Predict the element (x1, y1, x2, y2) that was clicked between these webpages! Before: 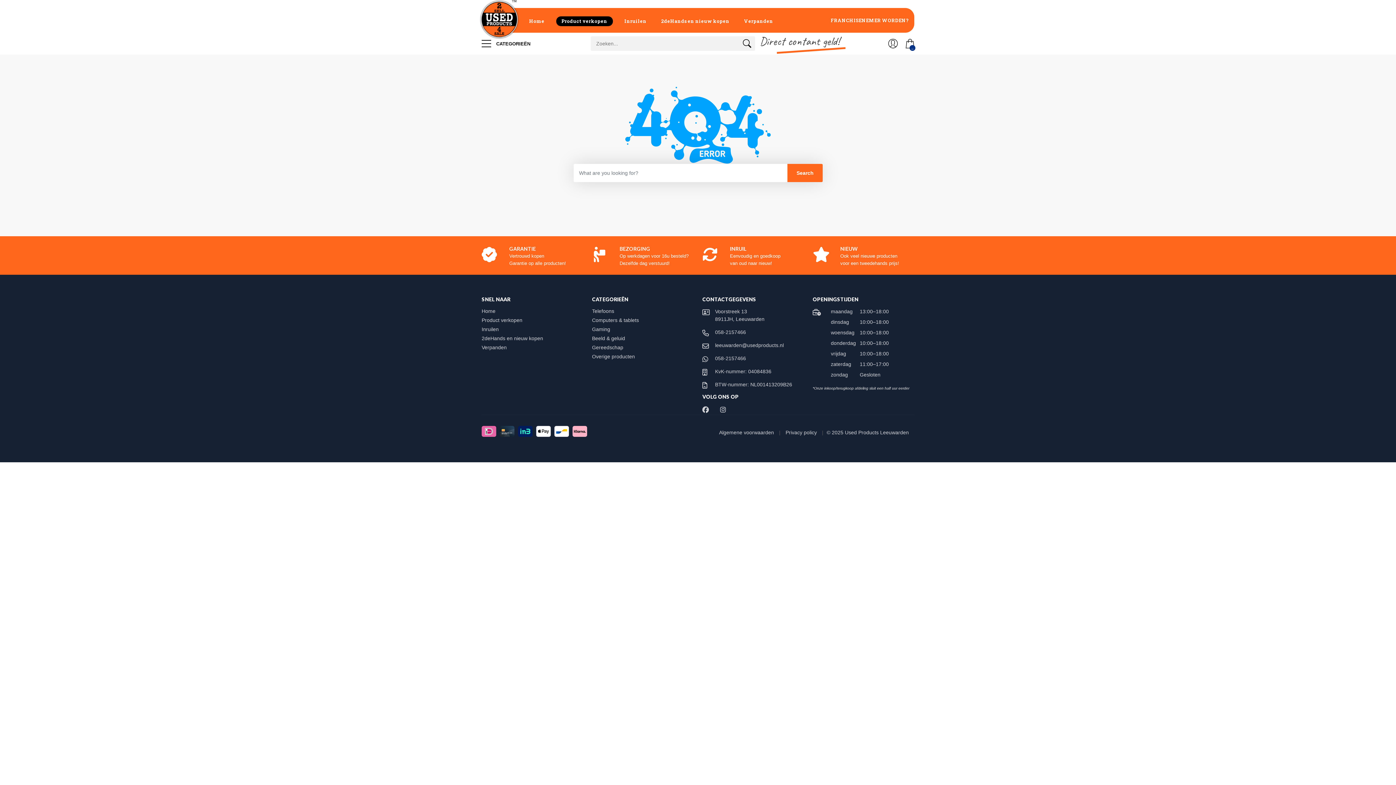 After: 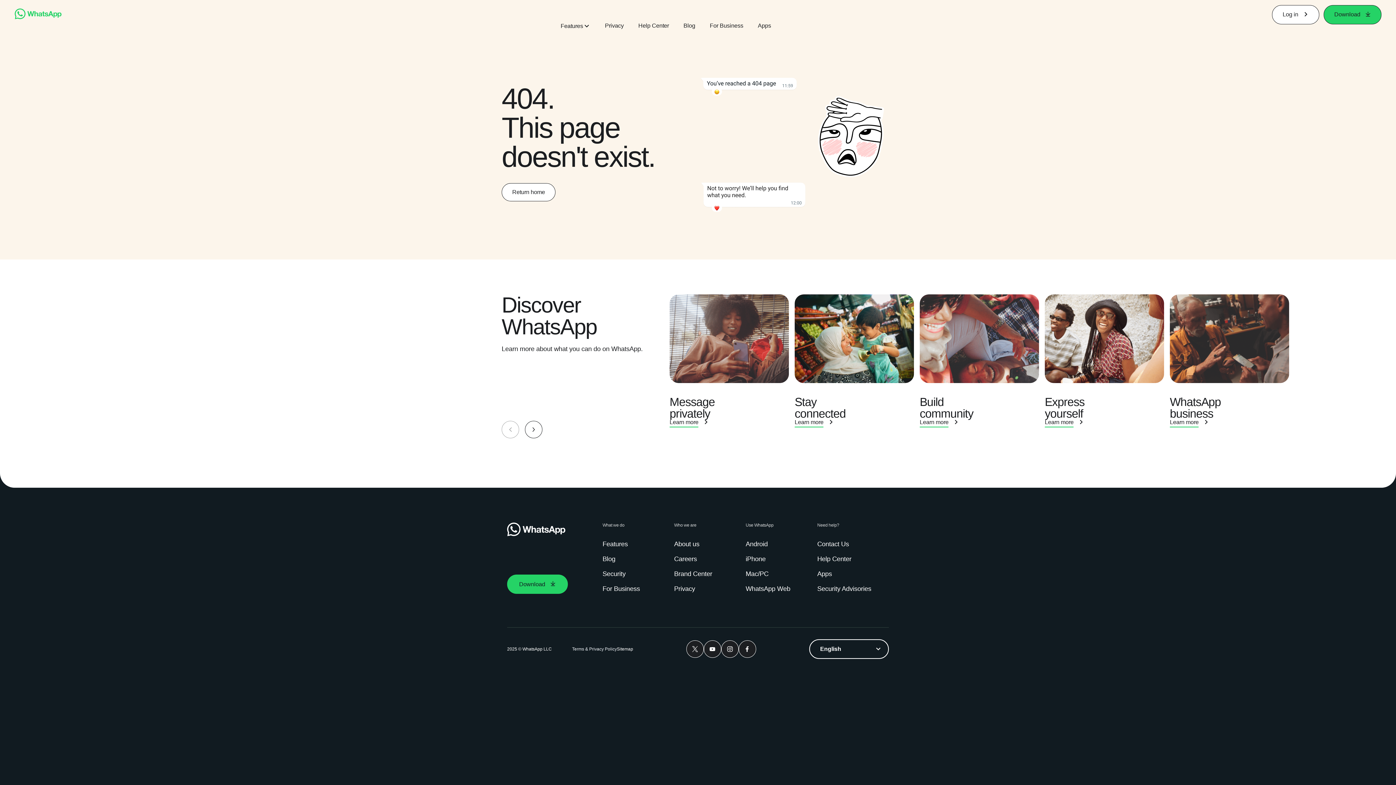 Action: bbox: (715, 355, 746, 361) label: 058-2157466